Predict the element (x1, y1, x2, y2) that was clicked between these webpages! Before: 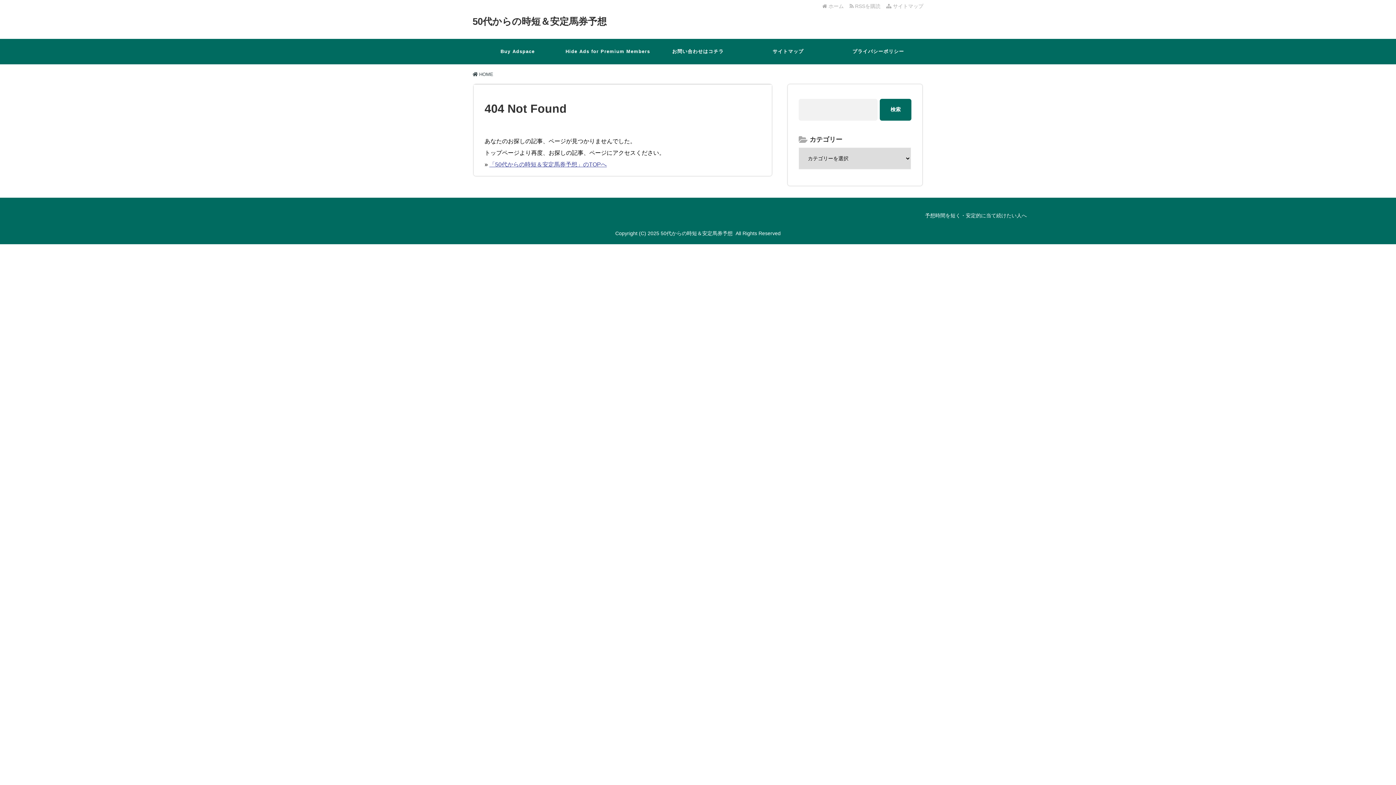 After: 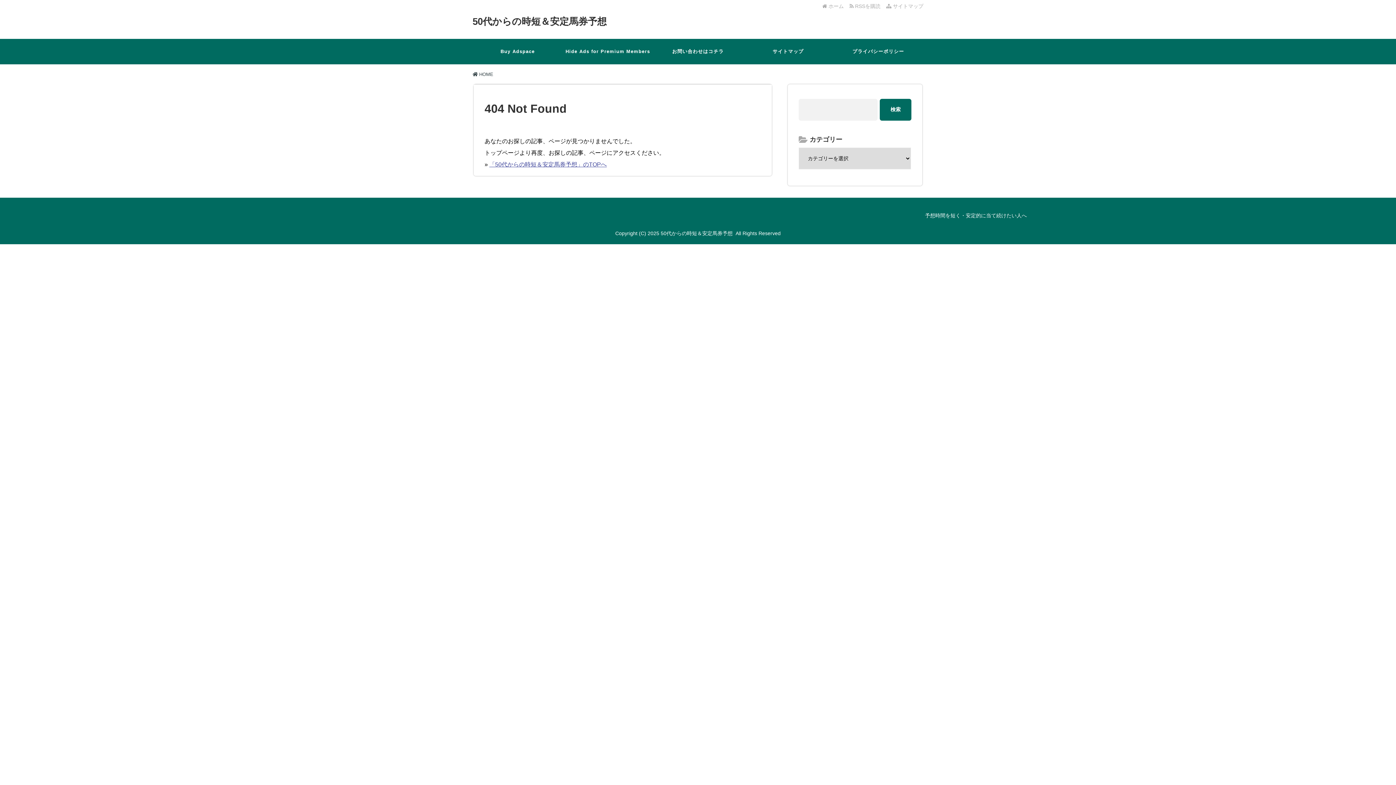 Action: bbox: (1374, 763, 1392, 781) label:  